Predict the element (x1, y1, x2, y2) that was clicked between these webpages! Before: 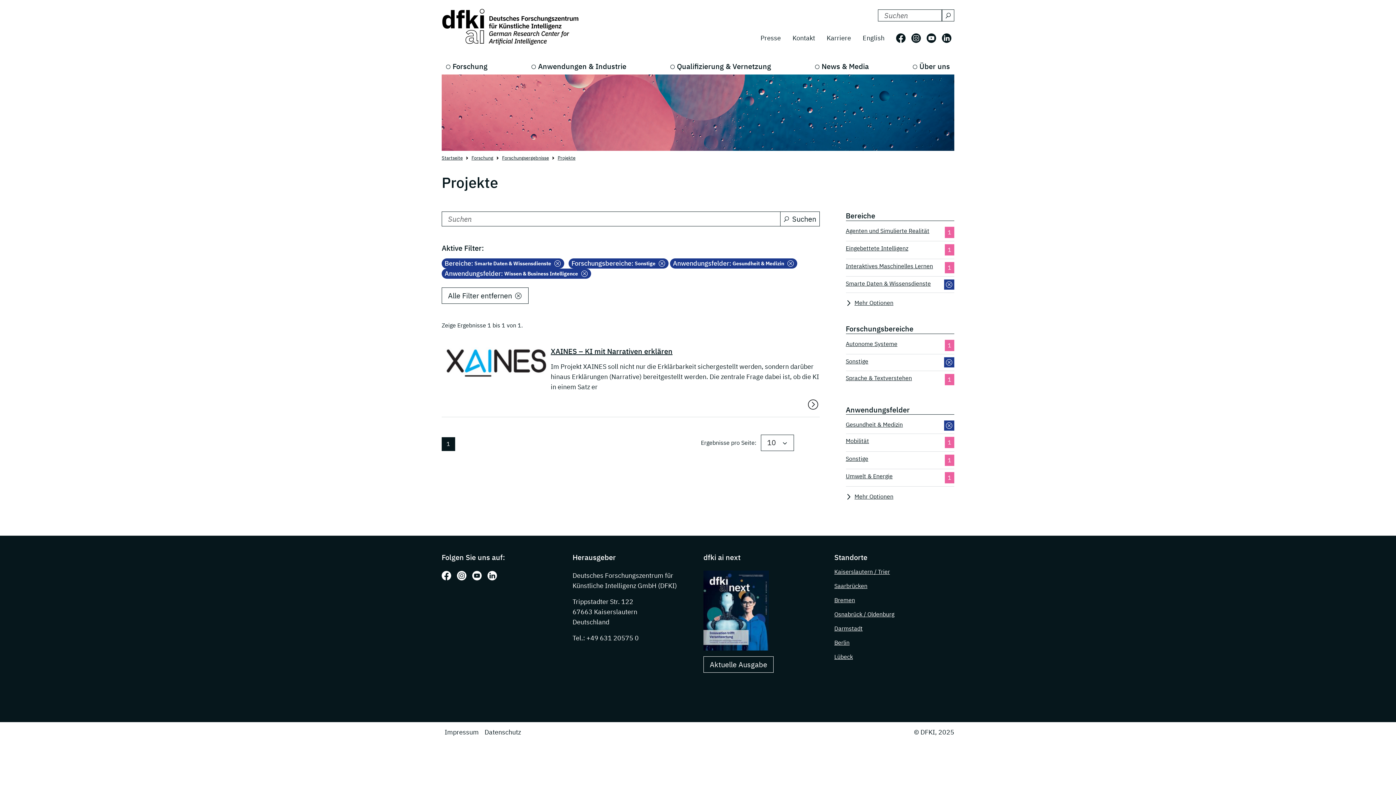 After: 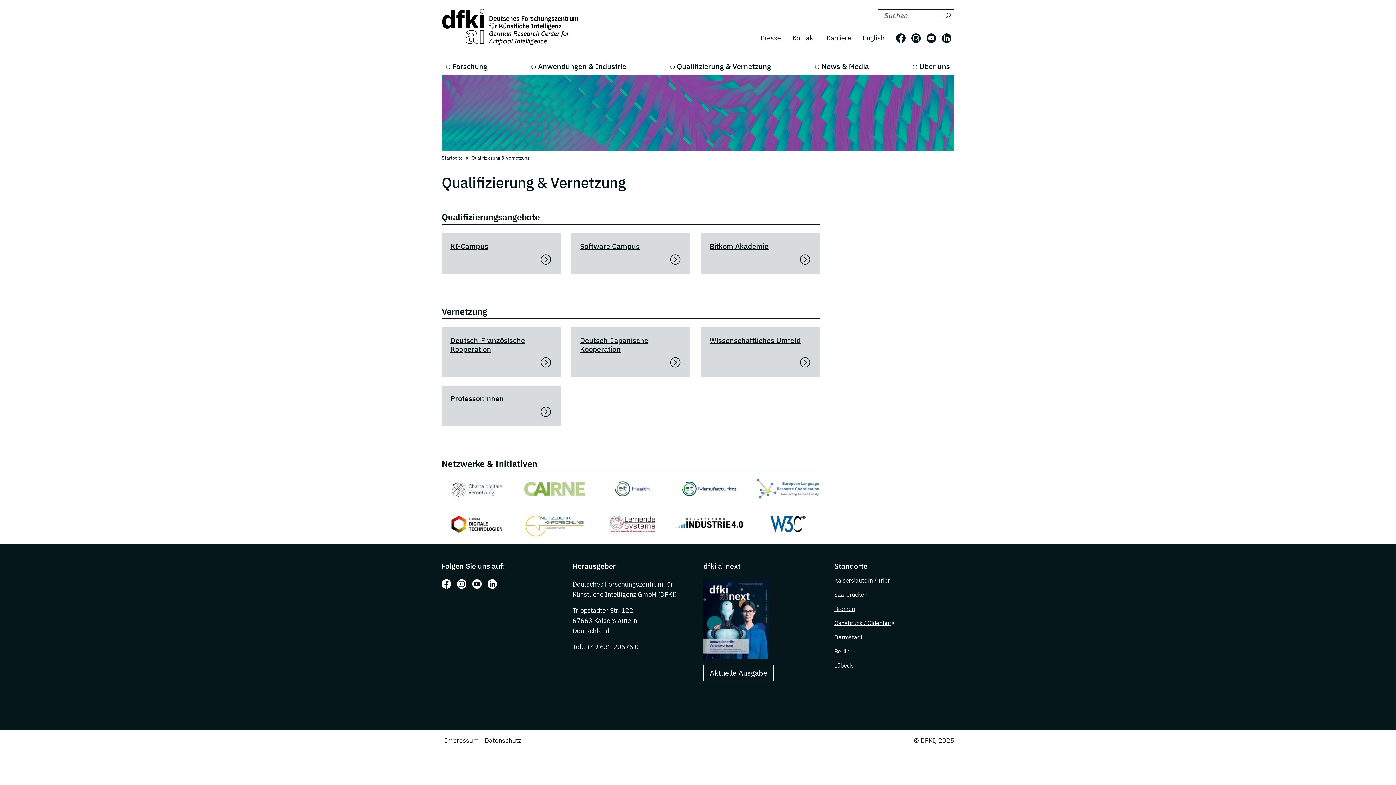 Action: bbox: (666, 58, 775, 74) label: Qualifizierung & Vernetzung